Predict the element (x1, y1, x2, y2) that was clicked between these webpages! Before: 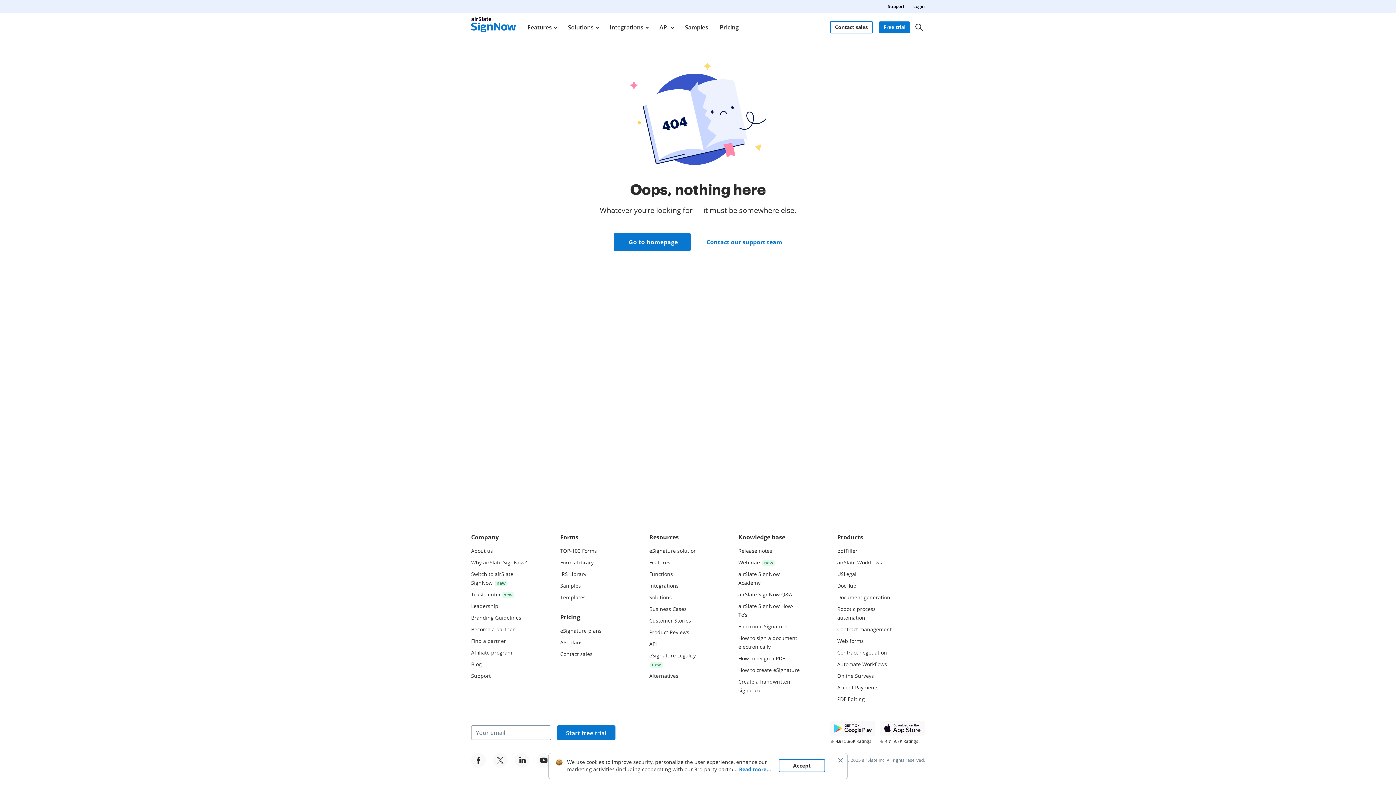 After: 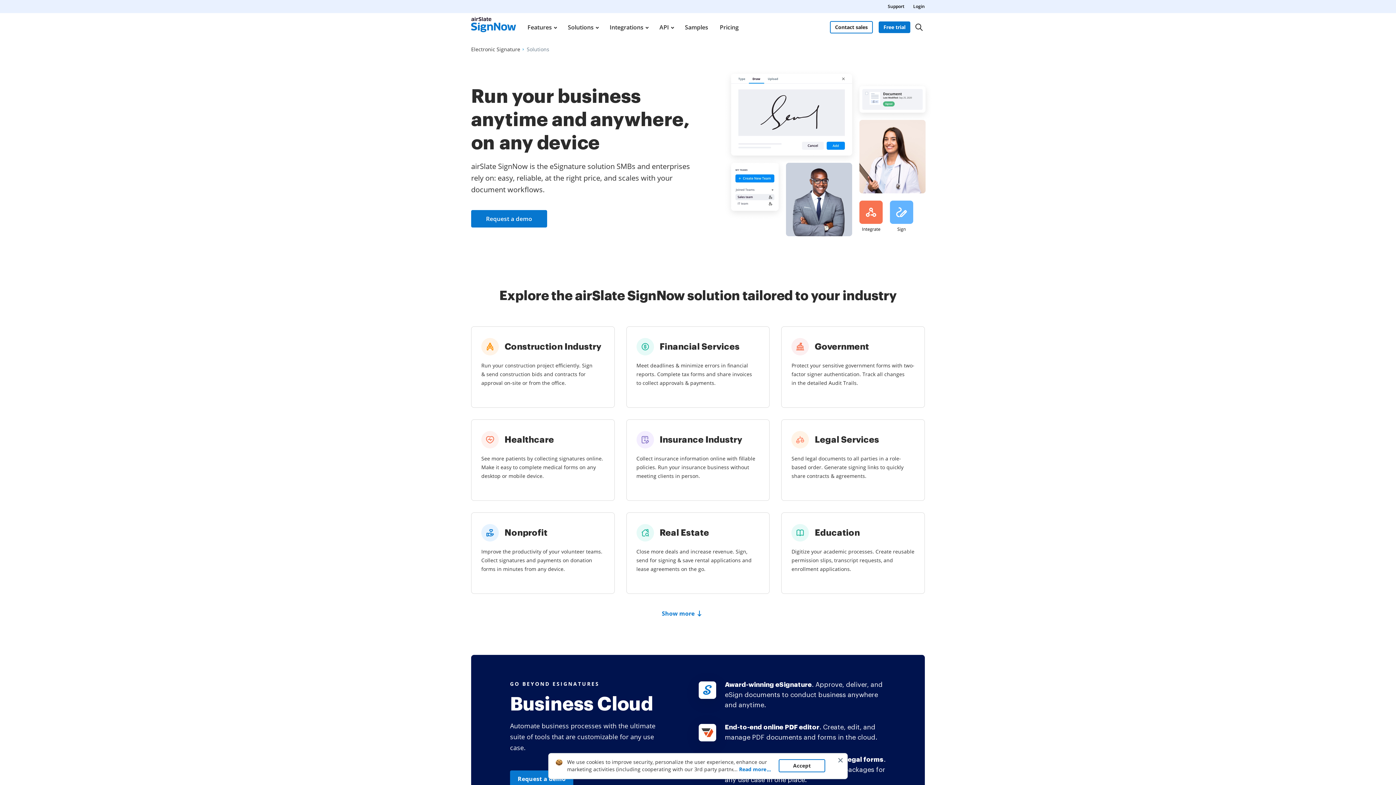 Action: bbox: (567, 13, 598, 41) label: Solutions